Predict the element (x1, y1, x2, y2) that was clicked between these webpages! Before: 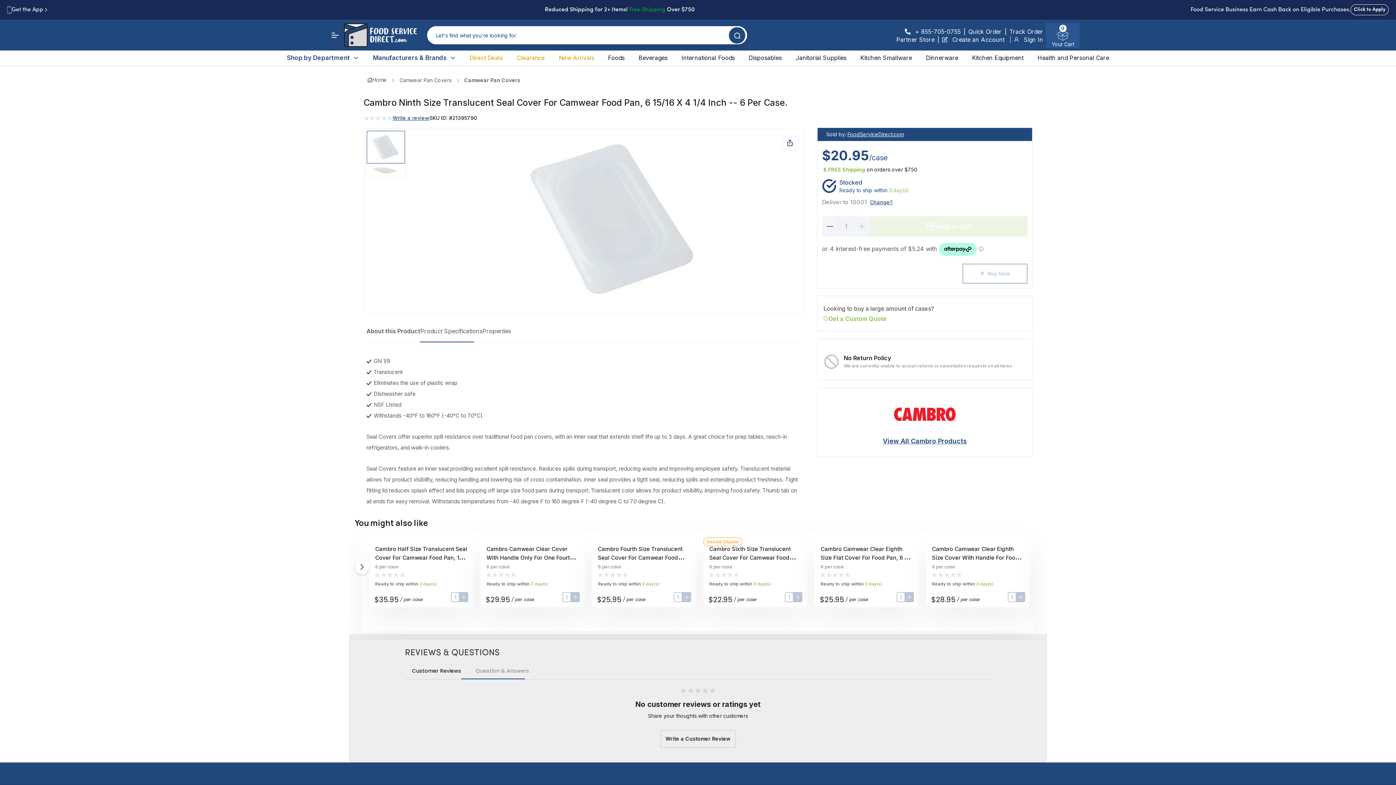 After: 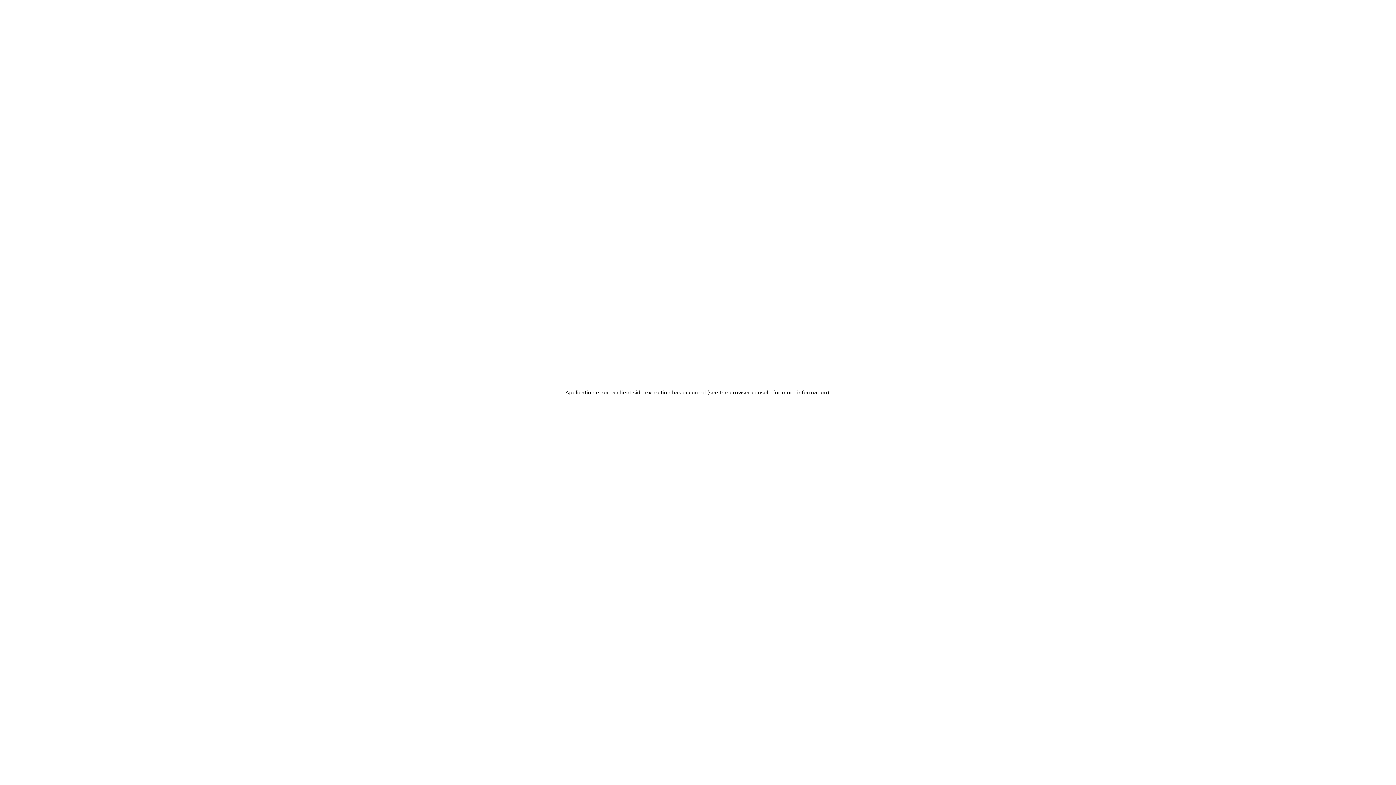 Action: bbox: (469, 53, 502, 62) label: Direct Deals